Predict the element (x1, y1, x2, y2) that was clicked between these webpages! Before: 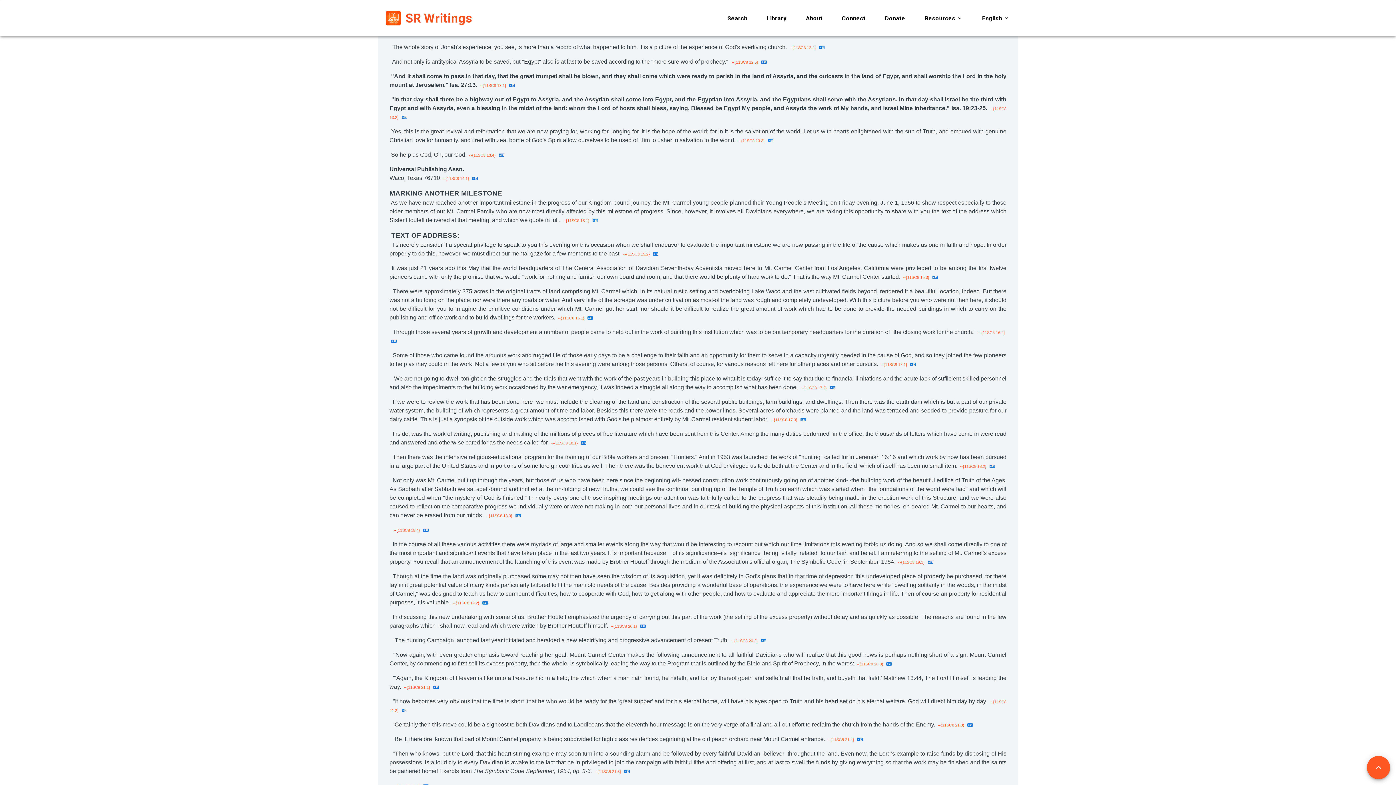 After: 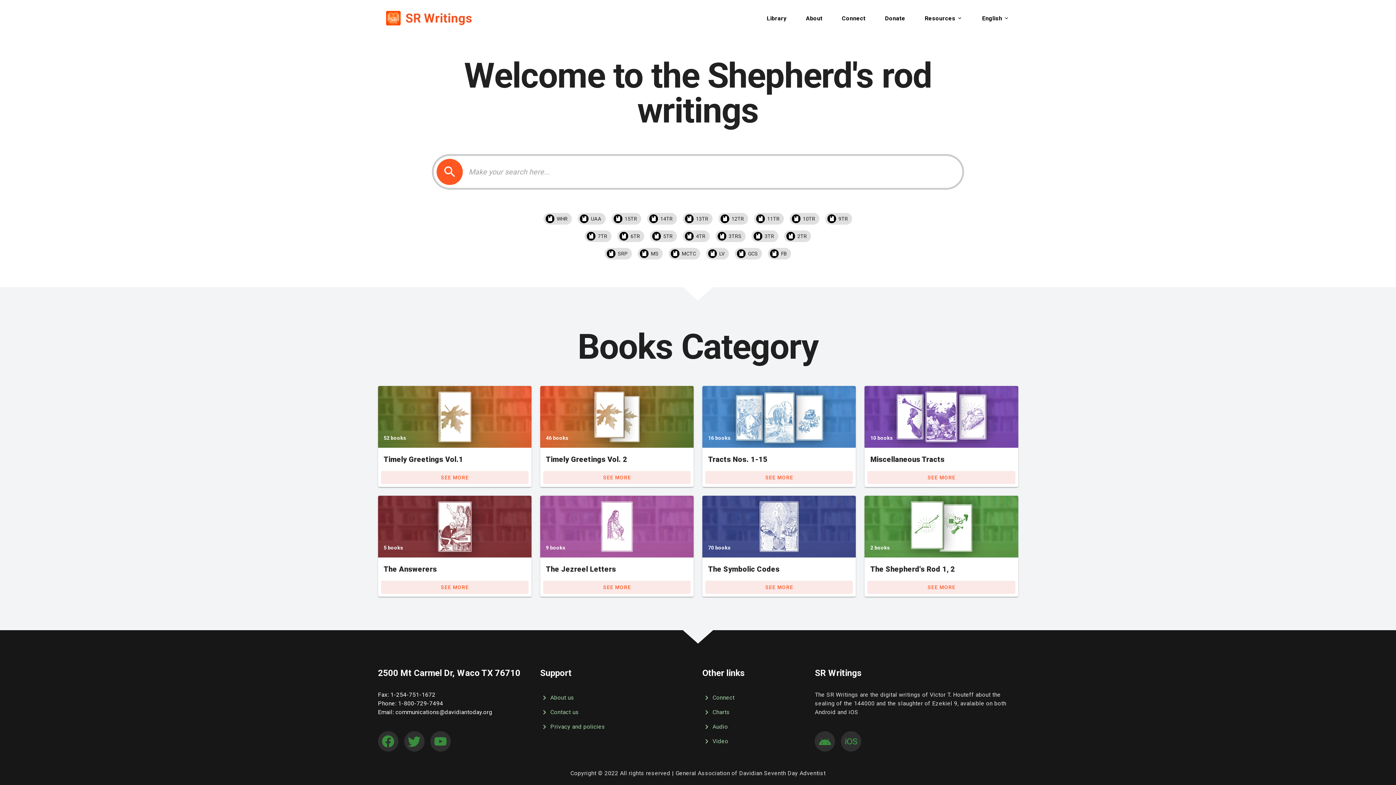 Action: bbox: (382, 7, 472, 29) label: SR Writings